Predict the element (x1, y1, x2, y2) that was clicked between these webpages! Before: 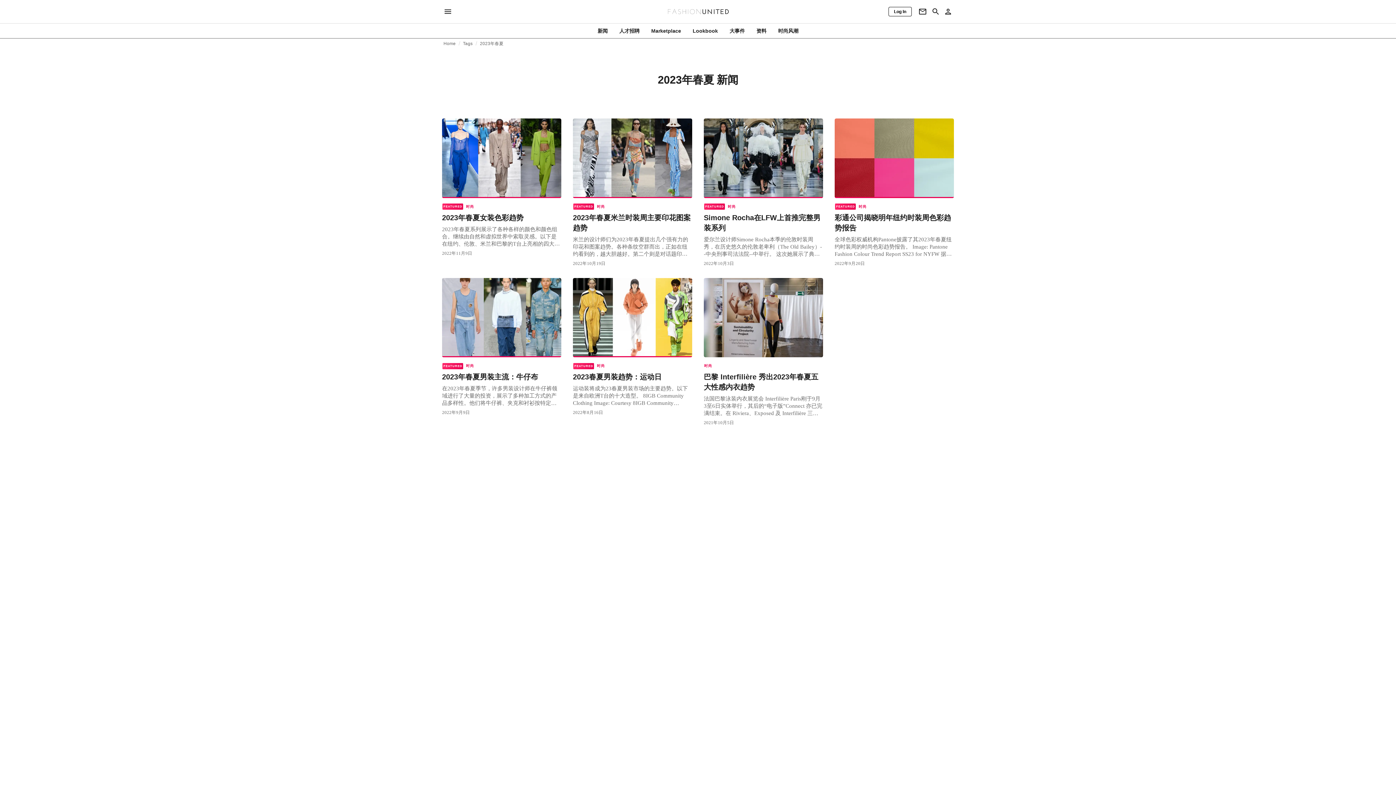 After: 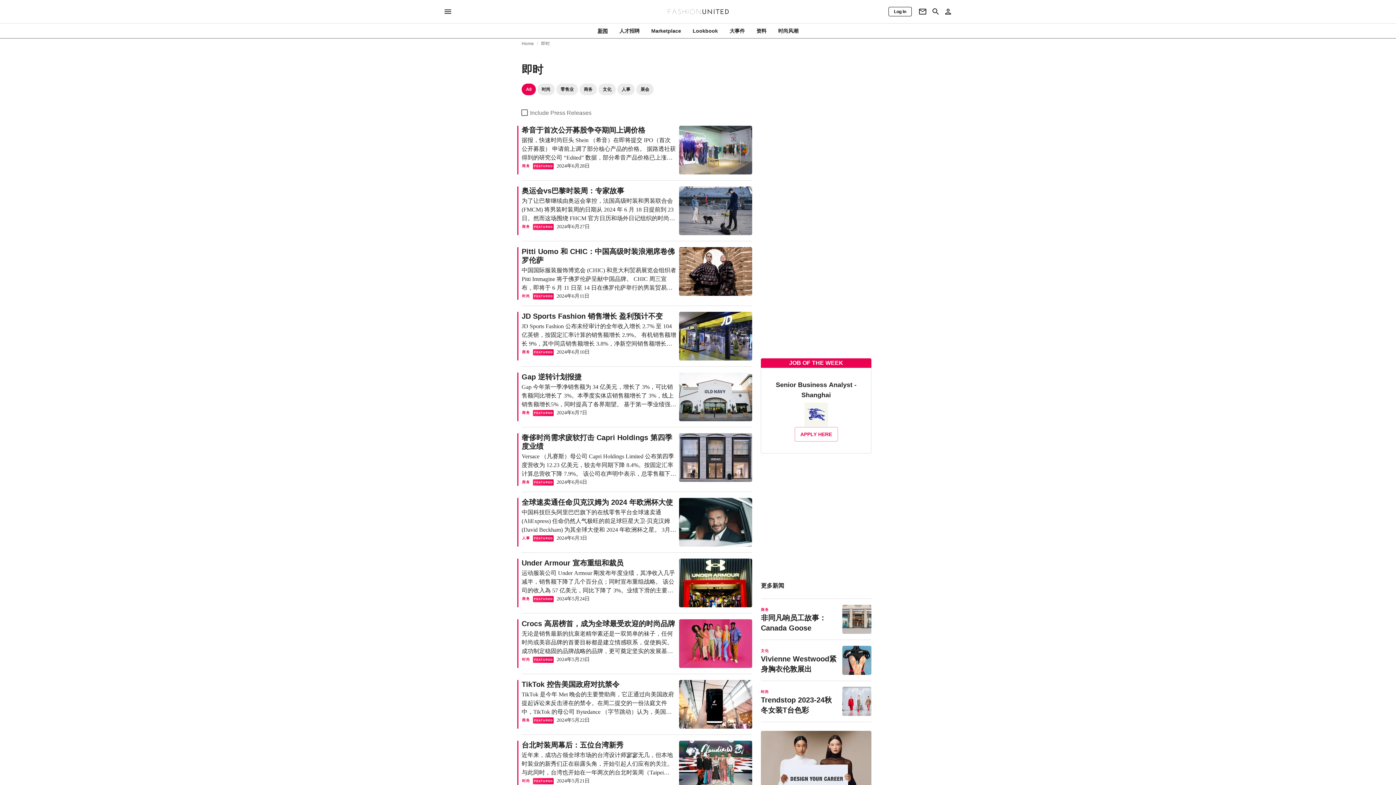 Action: bbox: (591, 27, 613, 34) label: 新闻